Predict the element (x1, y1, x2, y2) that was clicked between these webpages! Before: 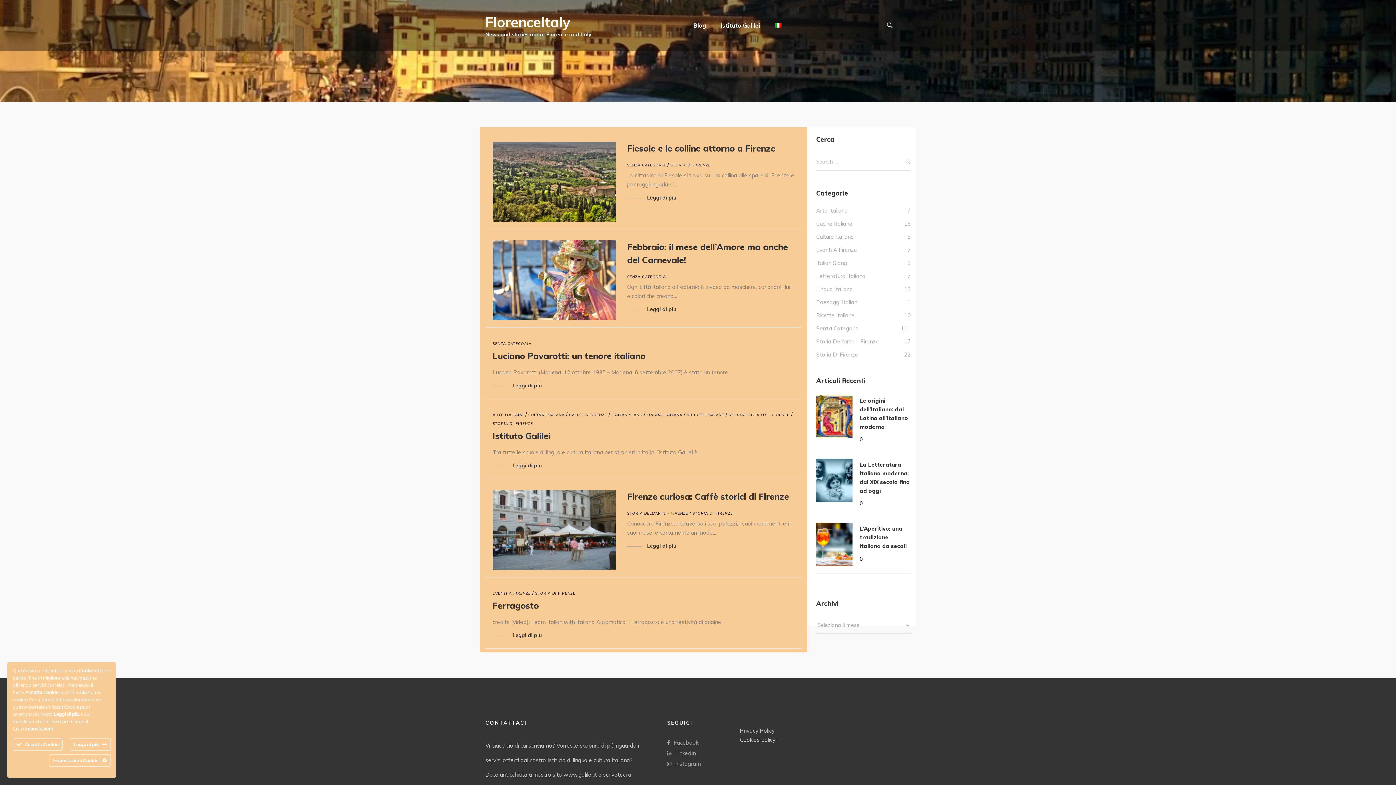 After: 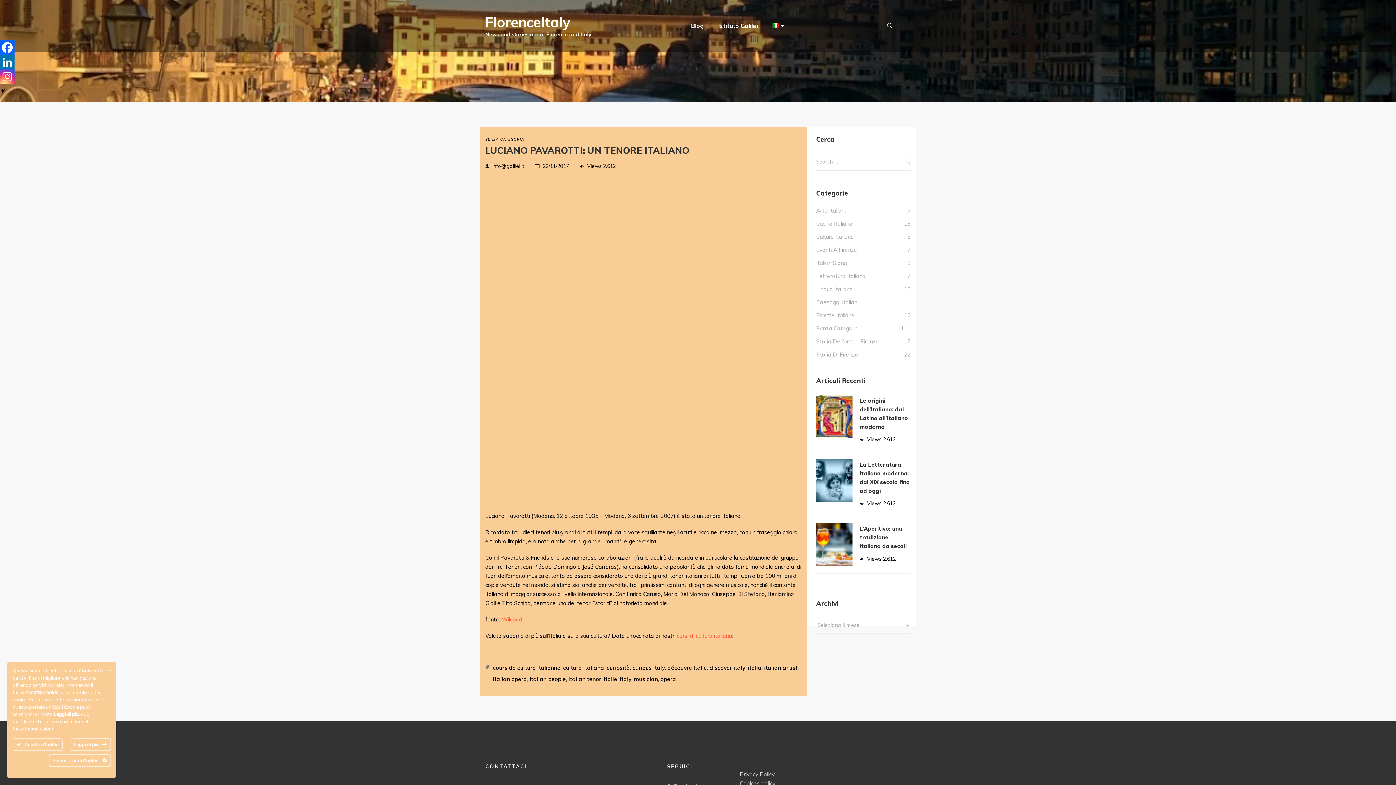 Action: bbox: (492, 379, 542, 391) label: Leggi di piu